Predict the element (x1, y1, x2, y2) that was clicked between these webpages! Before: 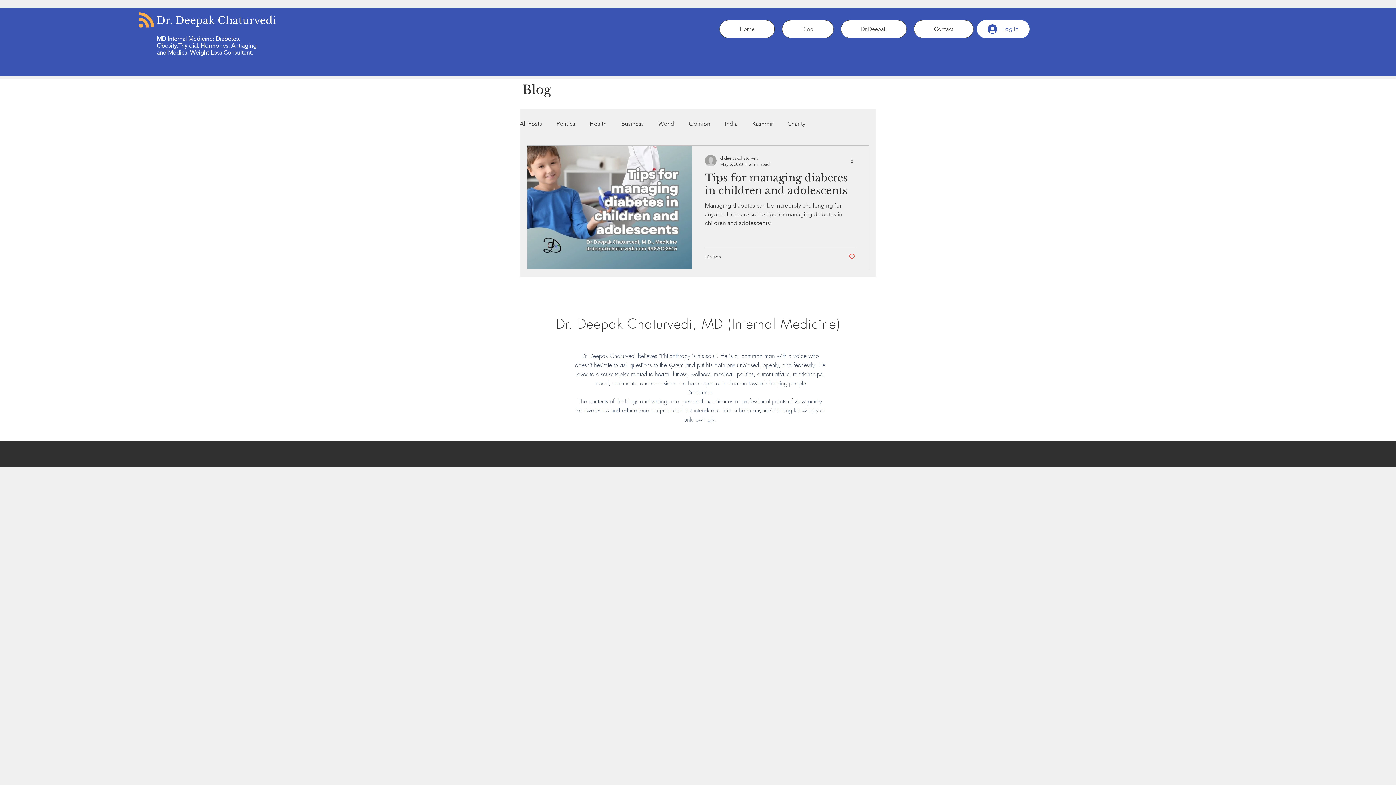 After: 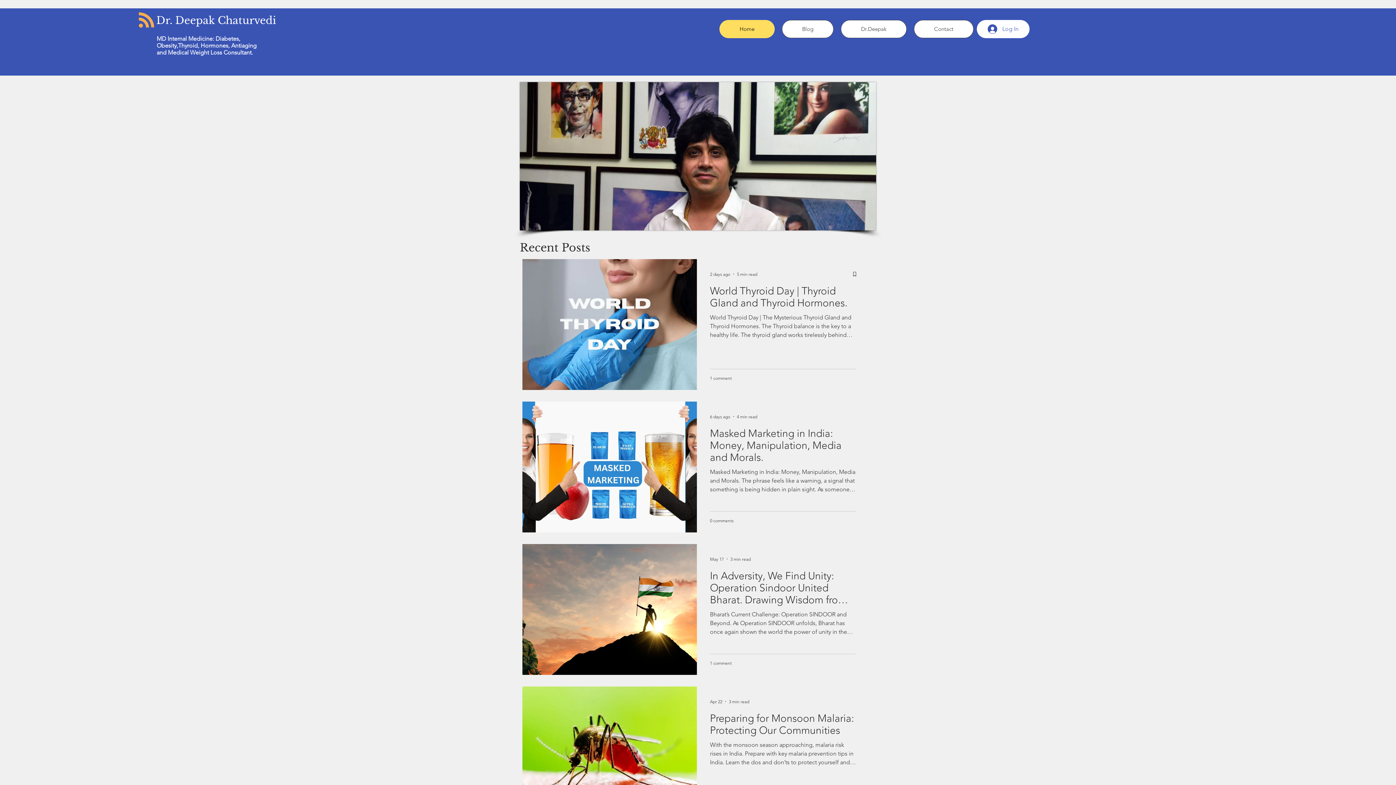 Action: bbox: (914, 20, 973, 38) label: Contact